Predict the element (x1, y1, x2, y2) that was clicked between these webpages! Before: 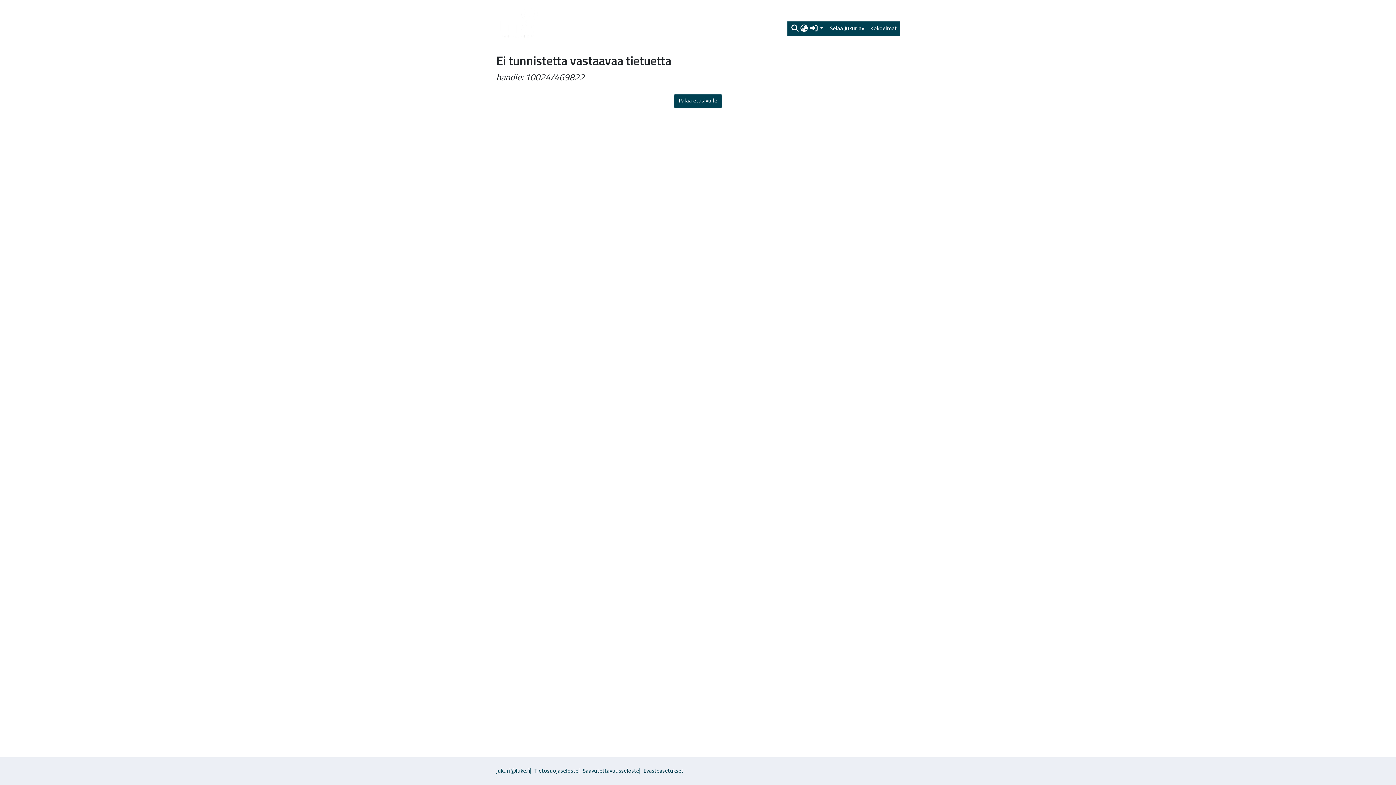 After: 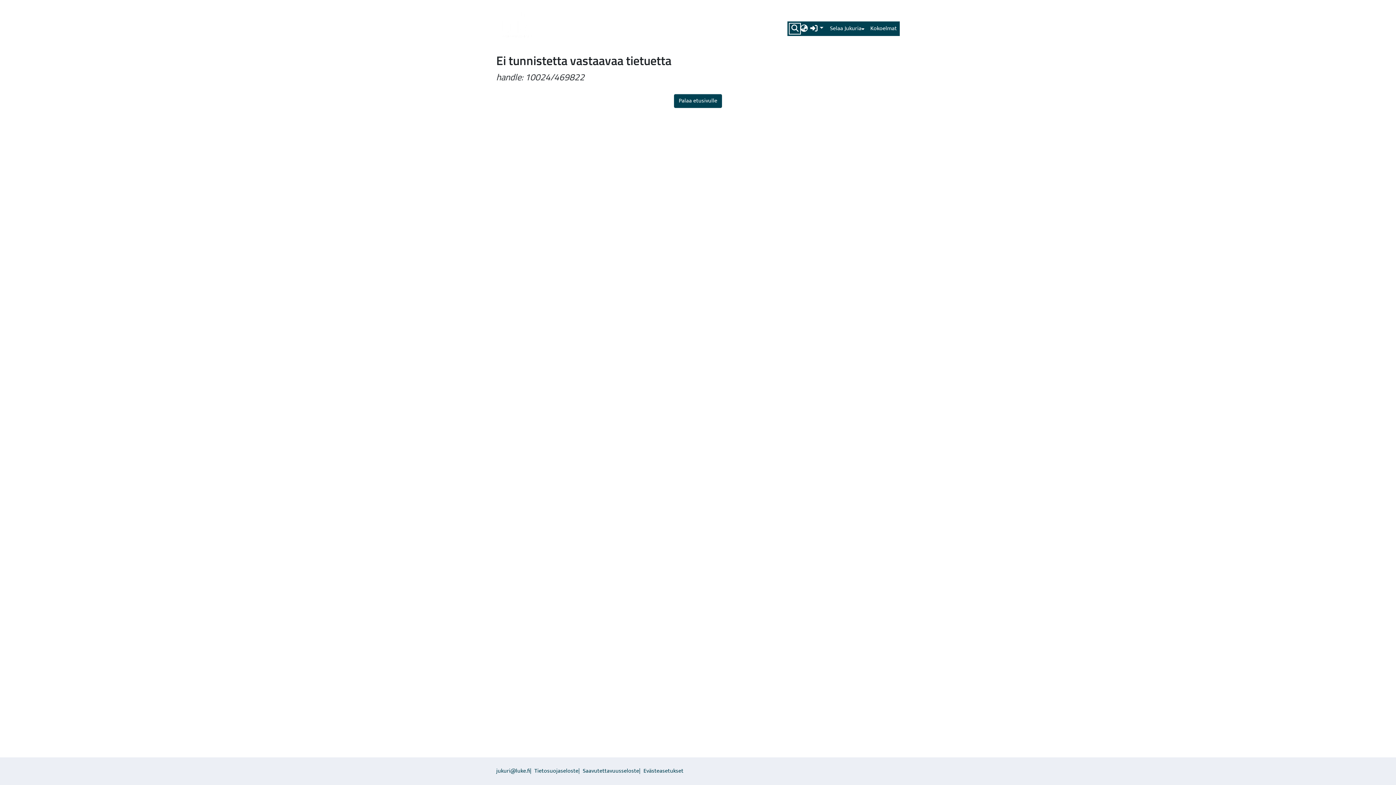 Action: label: Lähetä haku bbox: (790, 24, 799, 33)